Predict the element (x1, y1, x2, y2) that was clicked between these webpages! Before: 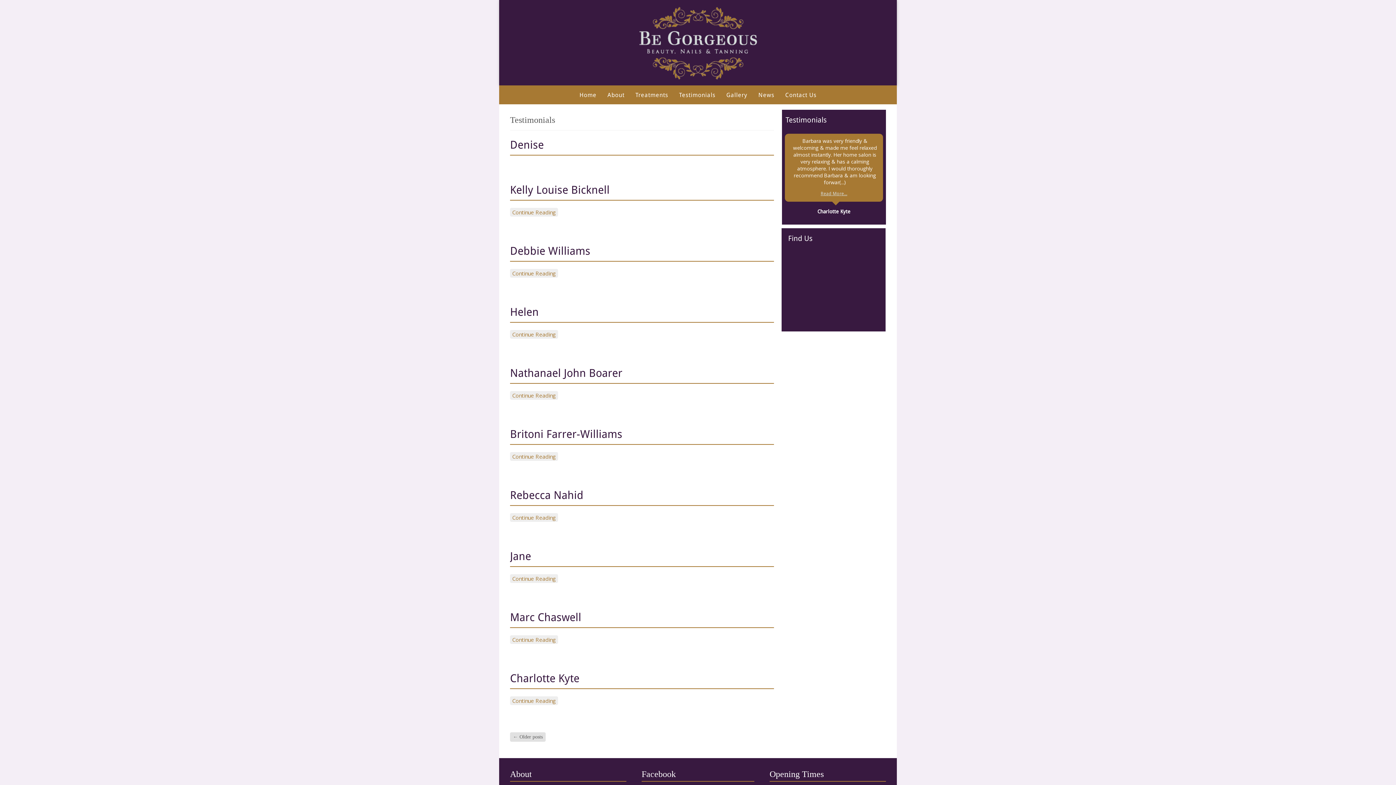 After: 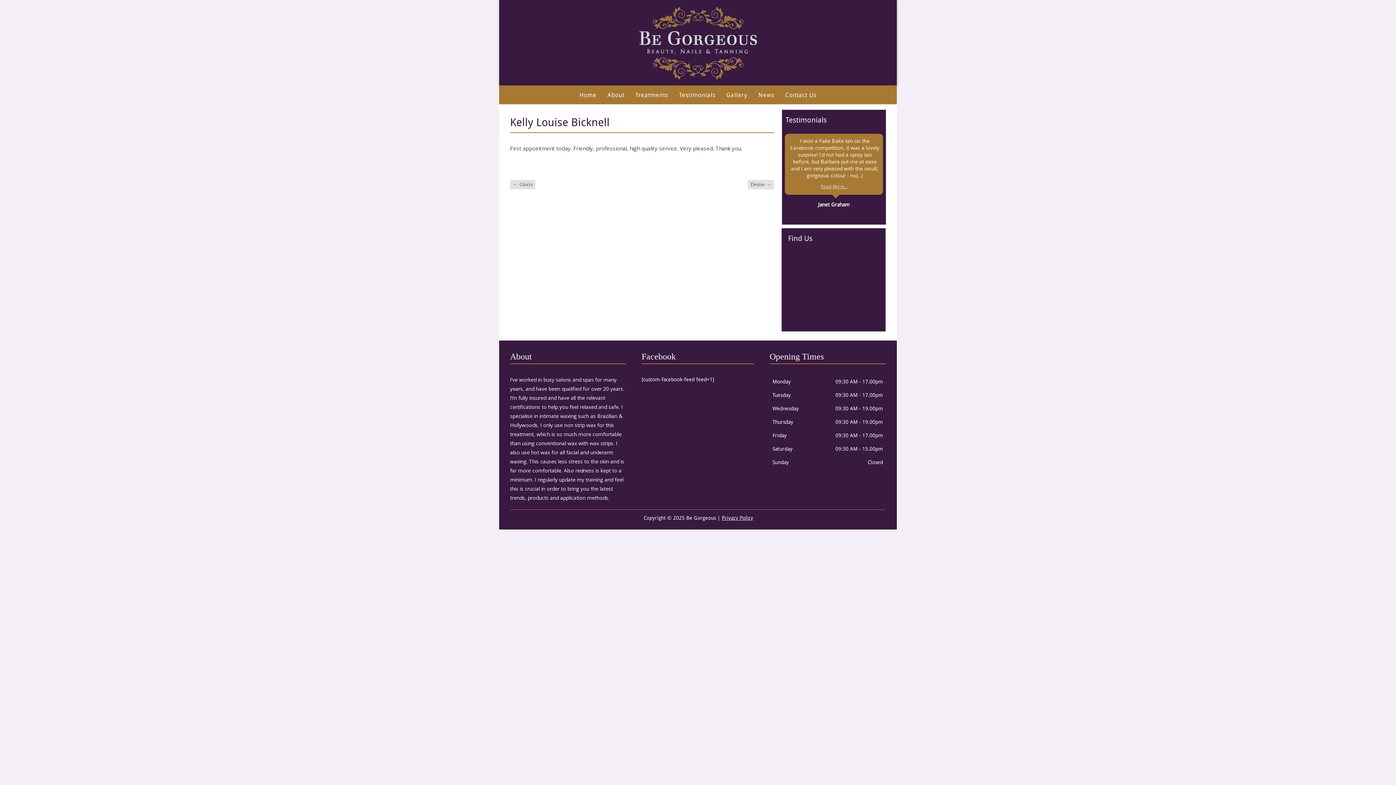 Action: bbox: (510, 208, 558, 216) label: Continue Reading